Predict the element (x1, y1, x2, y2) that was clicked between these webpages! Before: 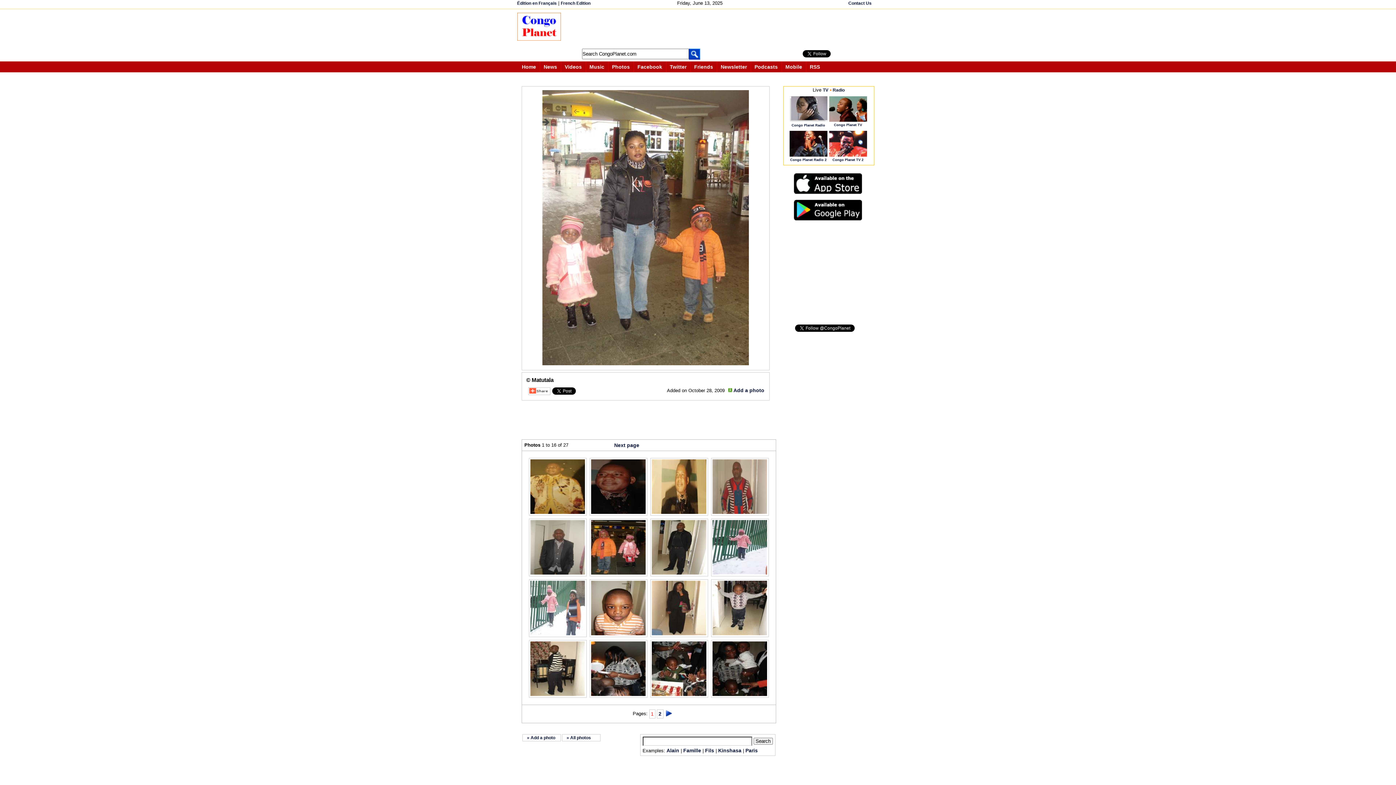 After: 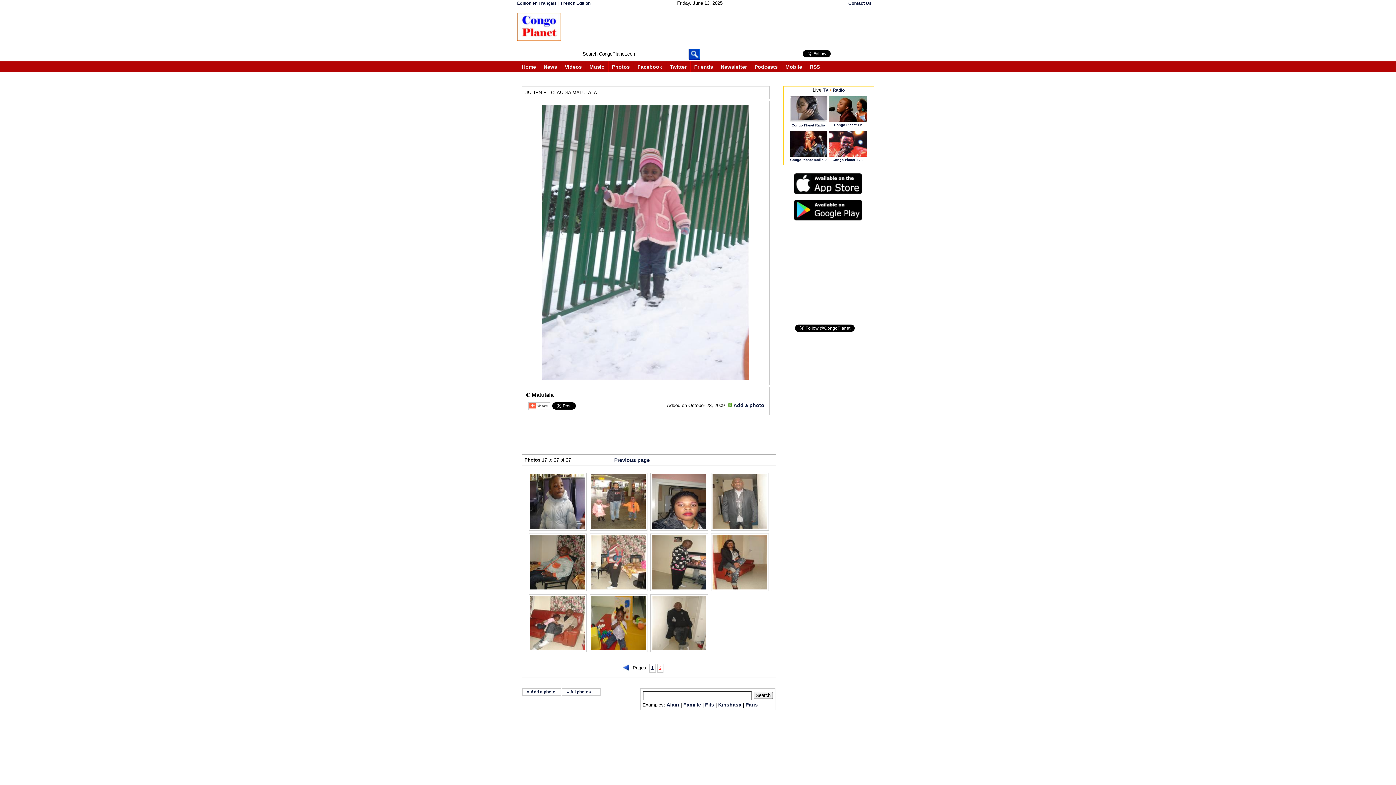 Action: bbox: (614, 442, 639, 448) label: Next page